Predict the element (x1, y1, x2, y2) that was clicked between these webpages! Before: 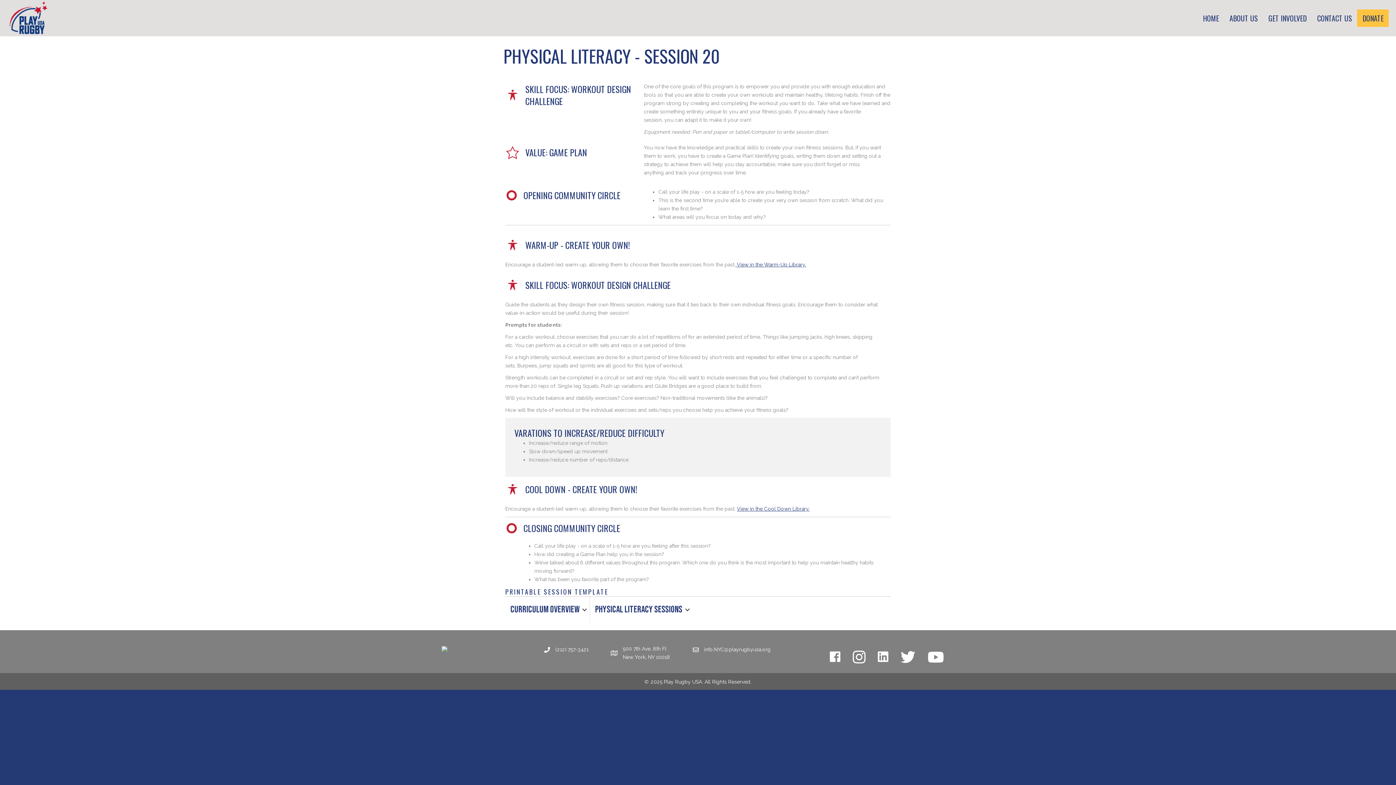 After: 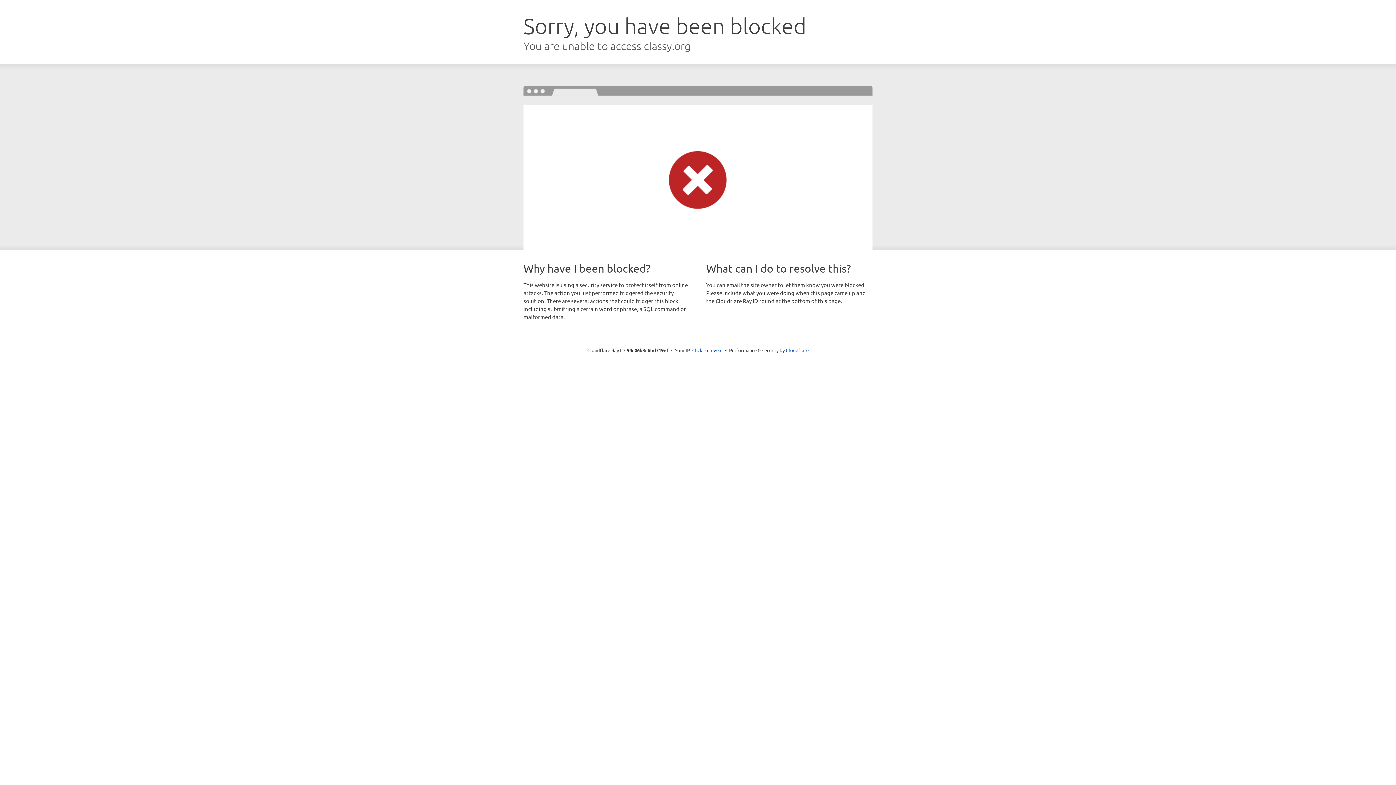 Action: bbox: (1357, 9, 1389, 26) label: DONATE